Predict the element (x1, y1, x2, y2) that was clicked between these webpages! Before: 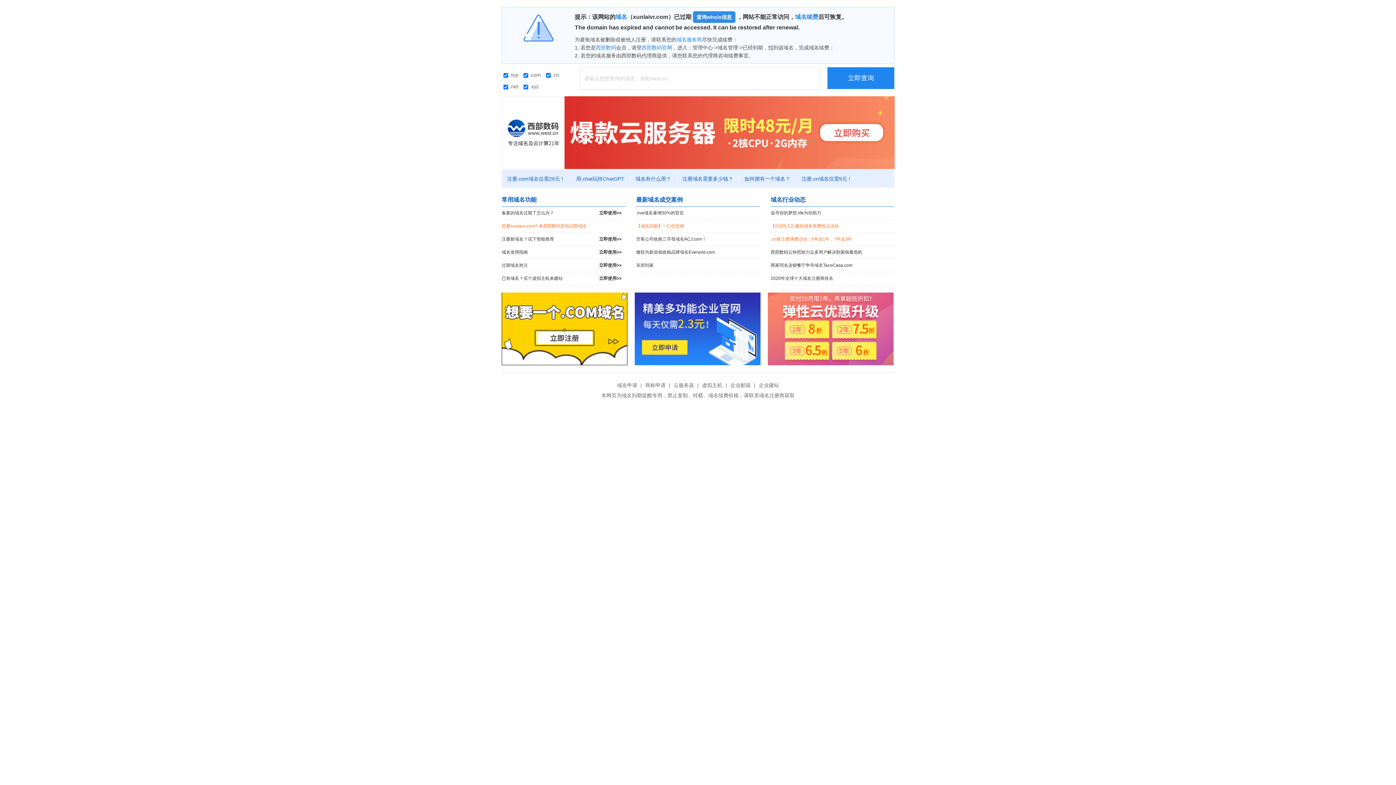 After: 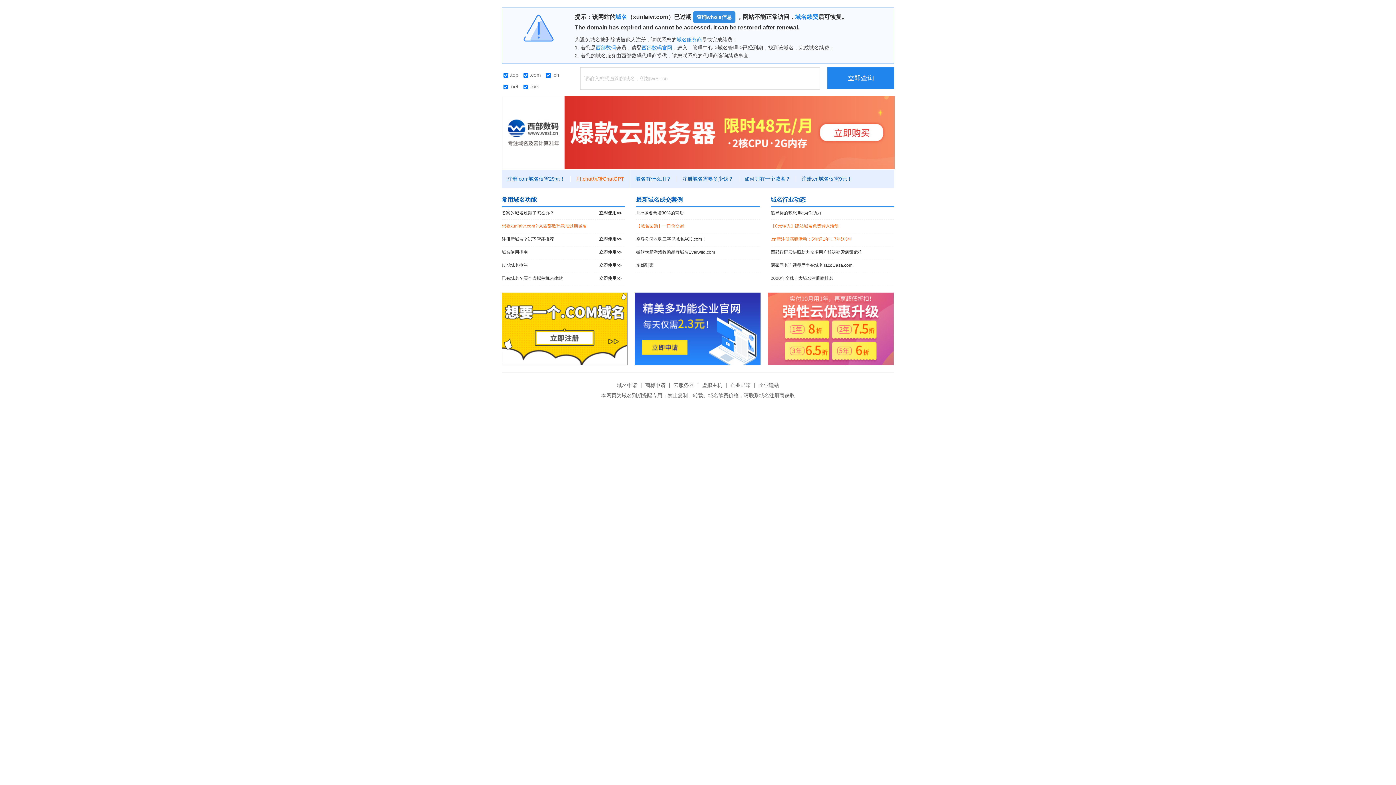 Action: bbox: (570, 176, 630, 181) label: 用.chat玩转ChatGPT